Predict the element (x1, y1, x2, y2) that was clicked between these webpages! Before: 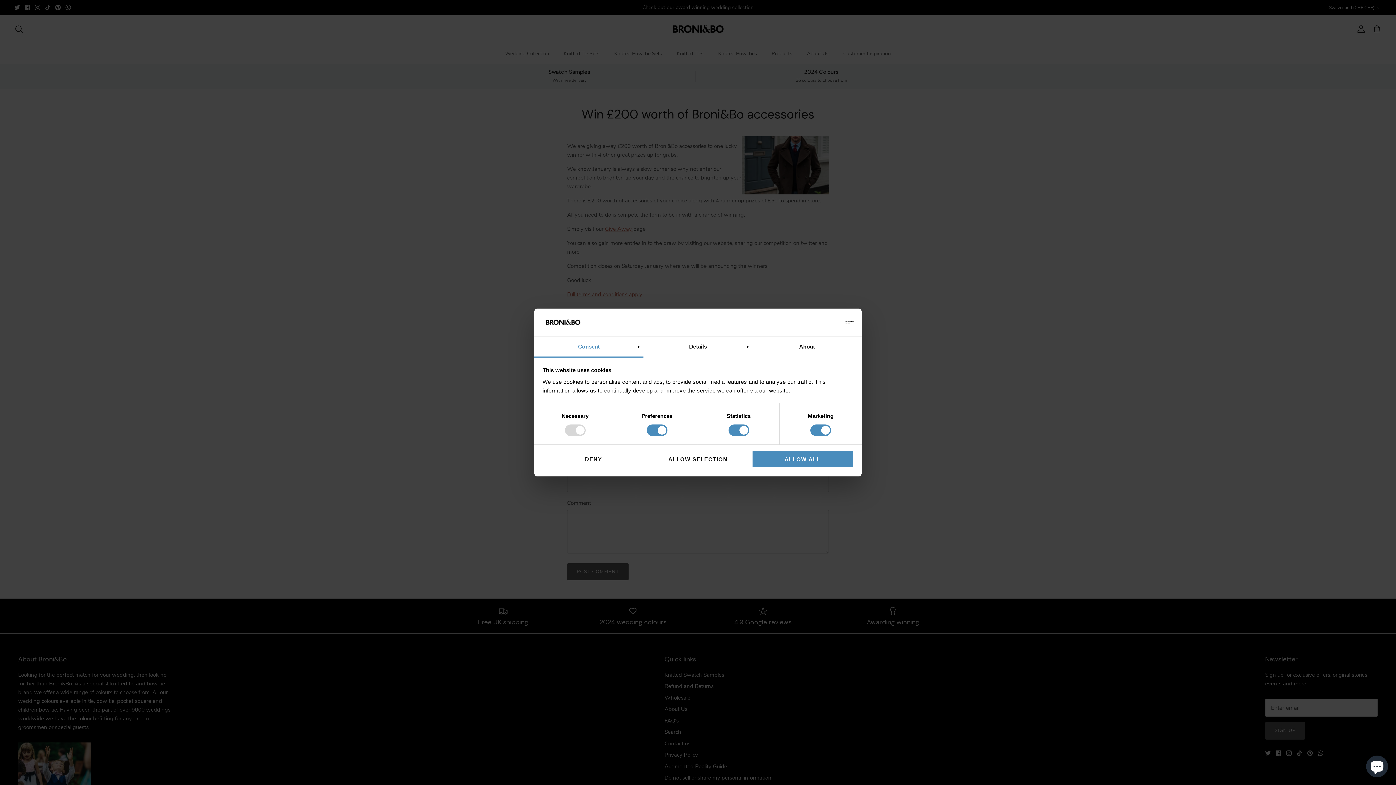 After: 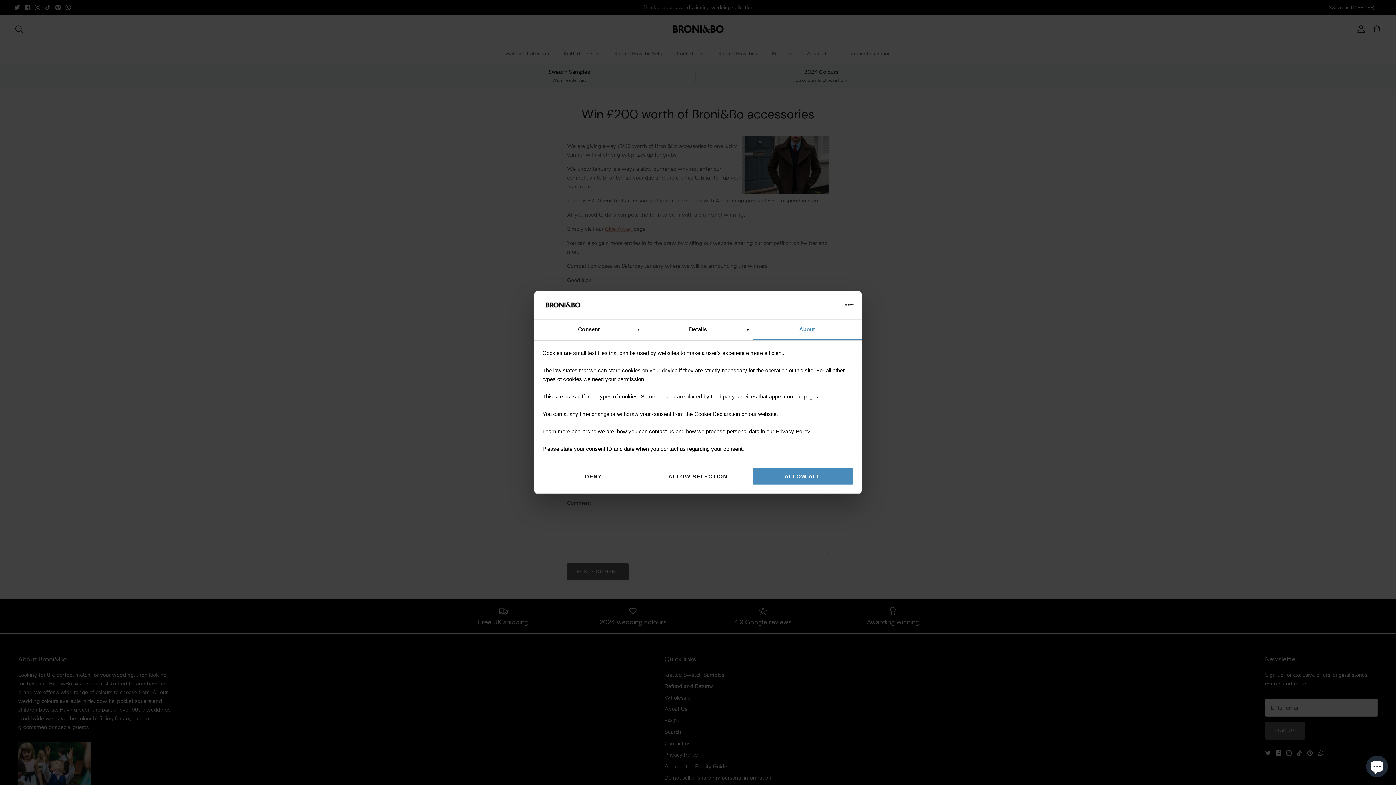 Action: bbox: (752, 337, 861, 357) label: About